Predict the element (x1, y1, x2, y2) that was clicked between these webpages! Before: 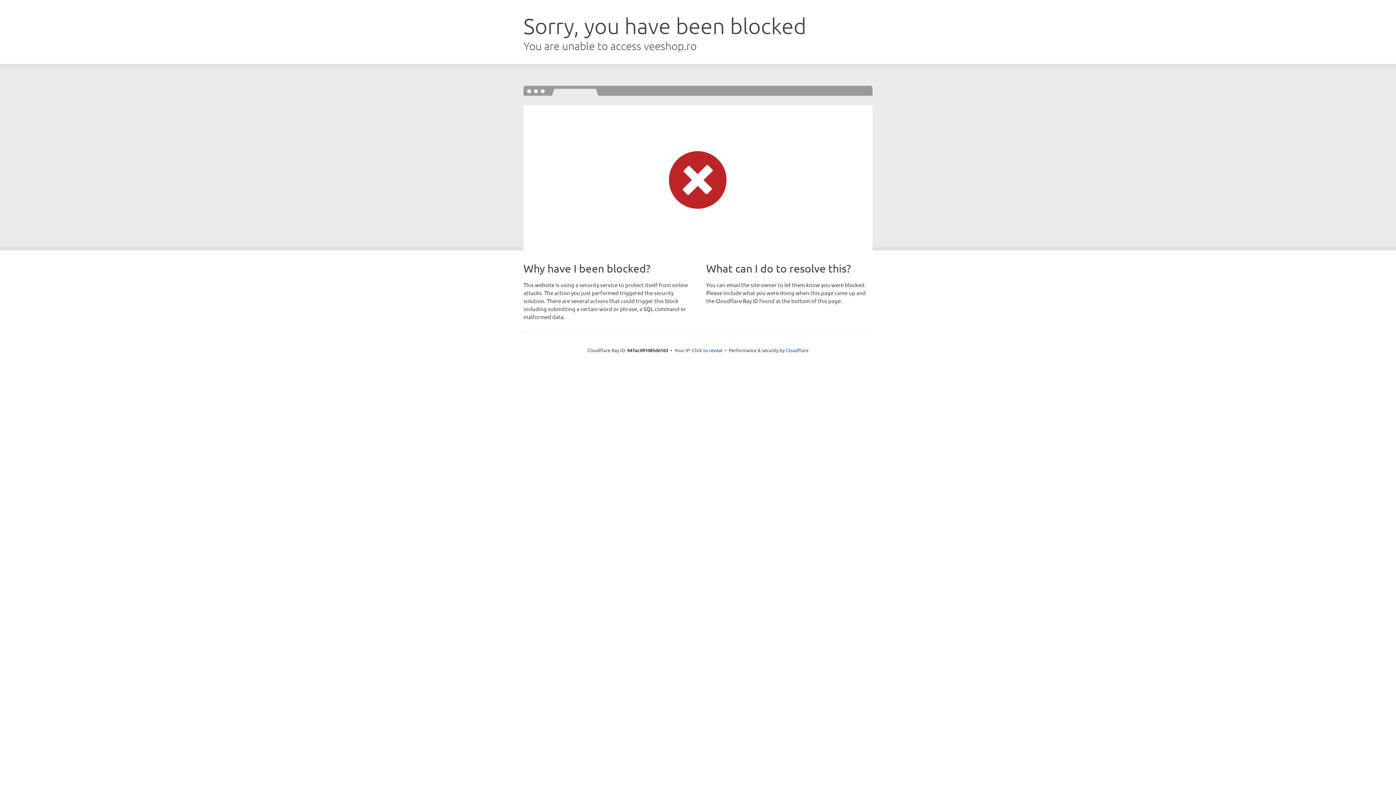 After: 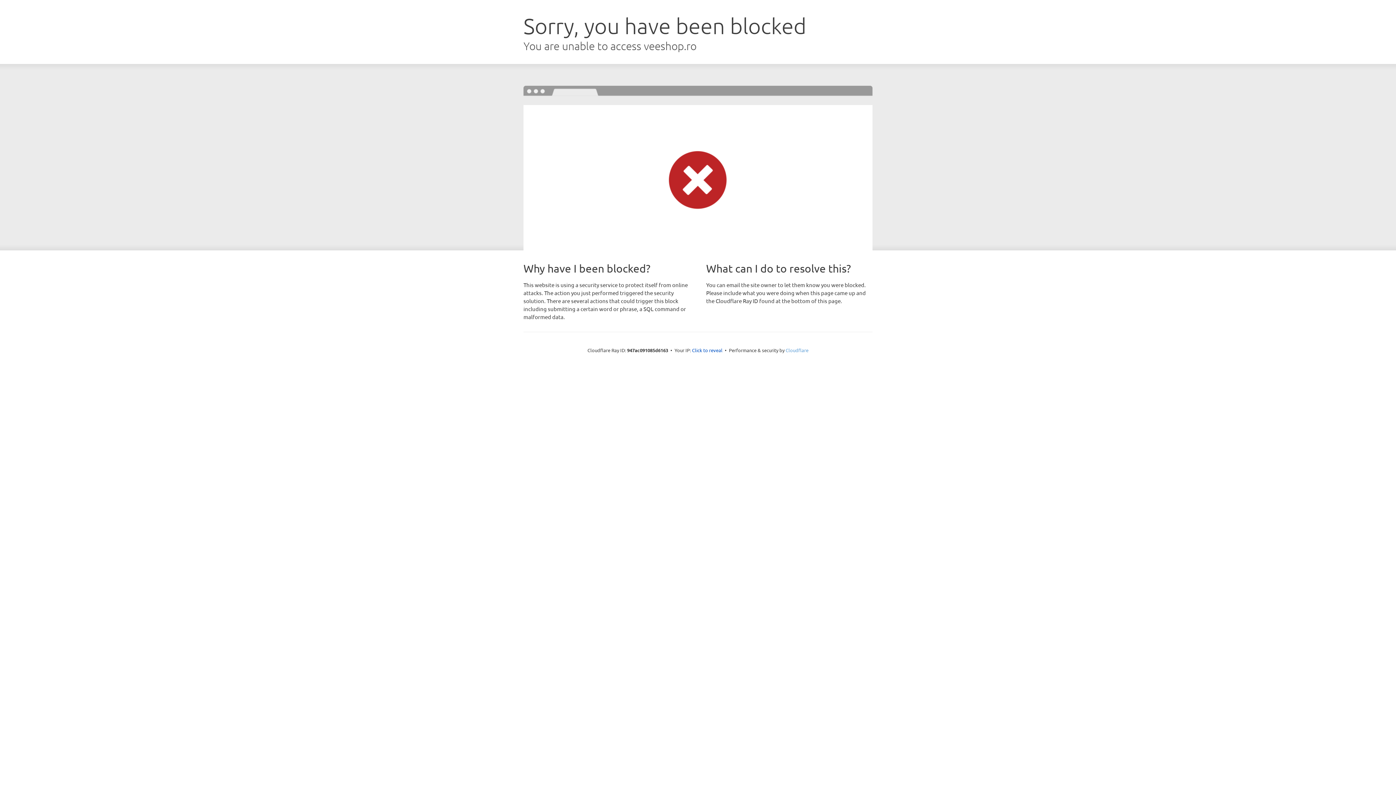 Action: label: Cloudflare bbox: (785, 347, 808, 353)